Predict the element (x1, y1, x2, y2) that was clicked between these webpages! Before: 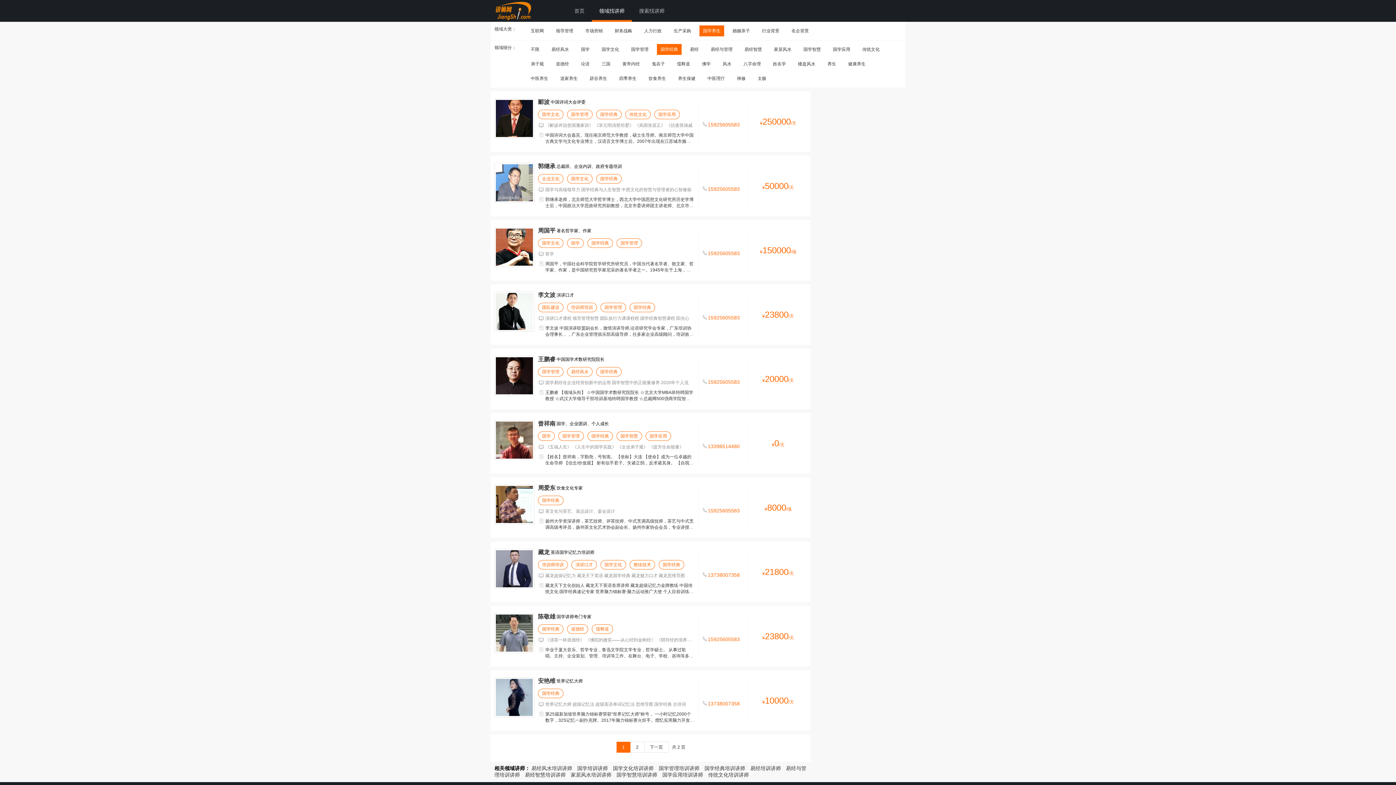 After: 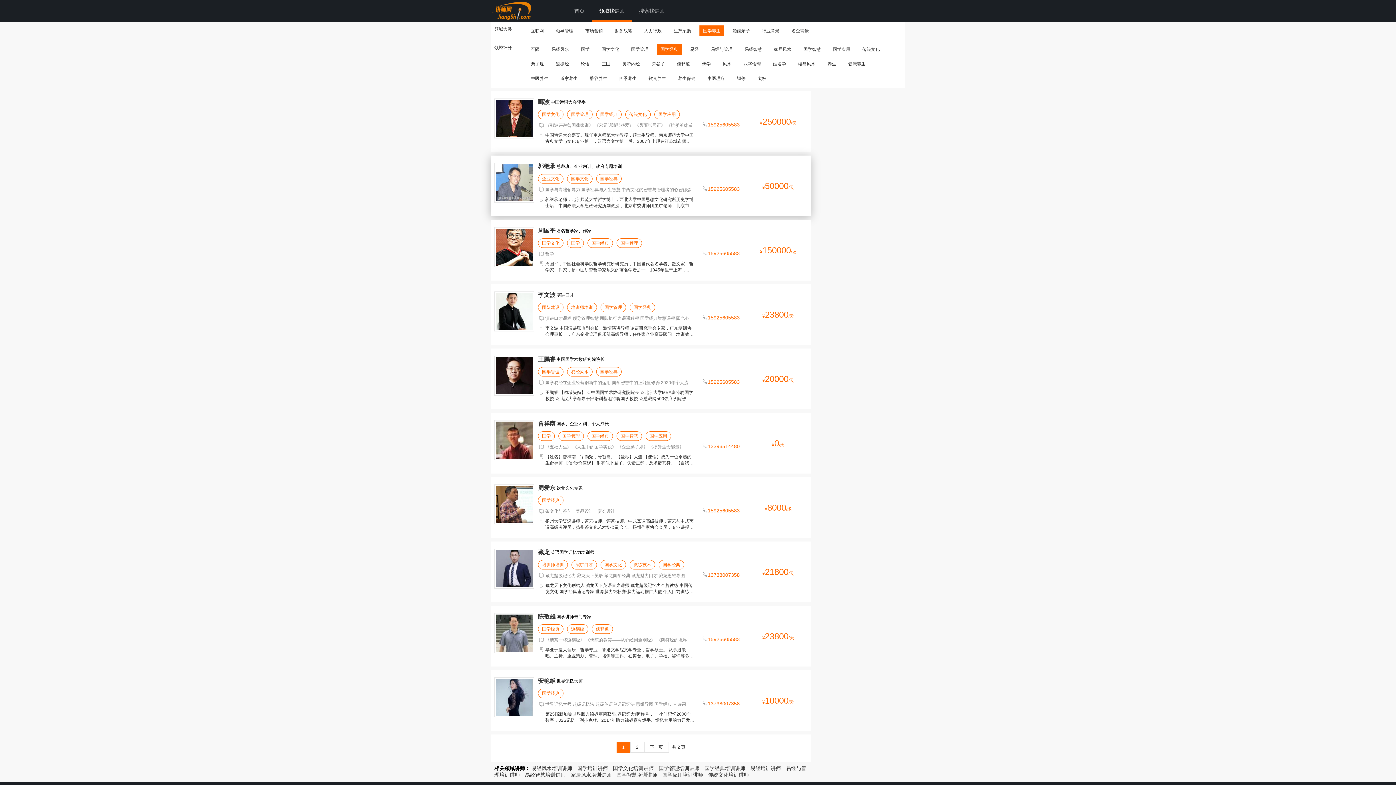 Action: bbox: (494, 162, 534, 202)